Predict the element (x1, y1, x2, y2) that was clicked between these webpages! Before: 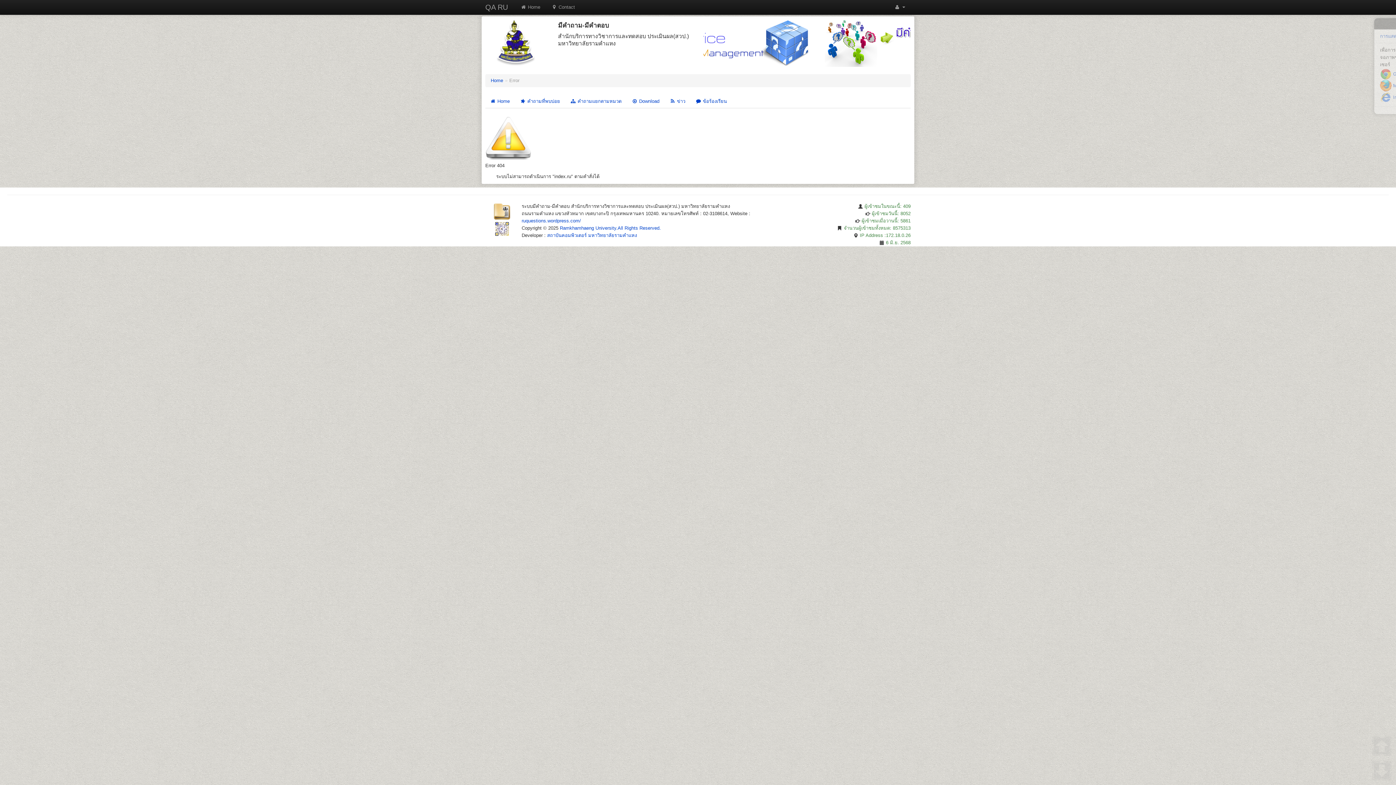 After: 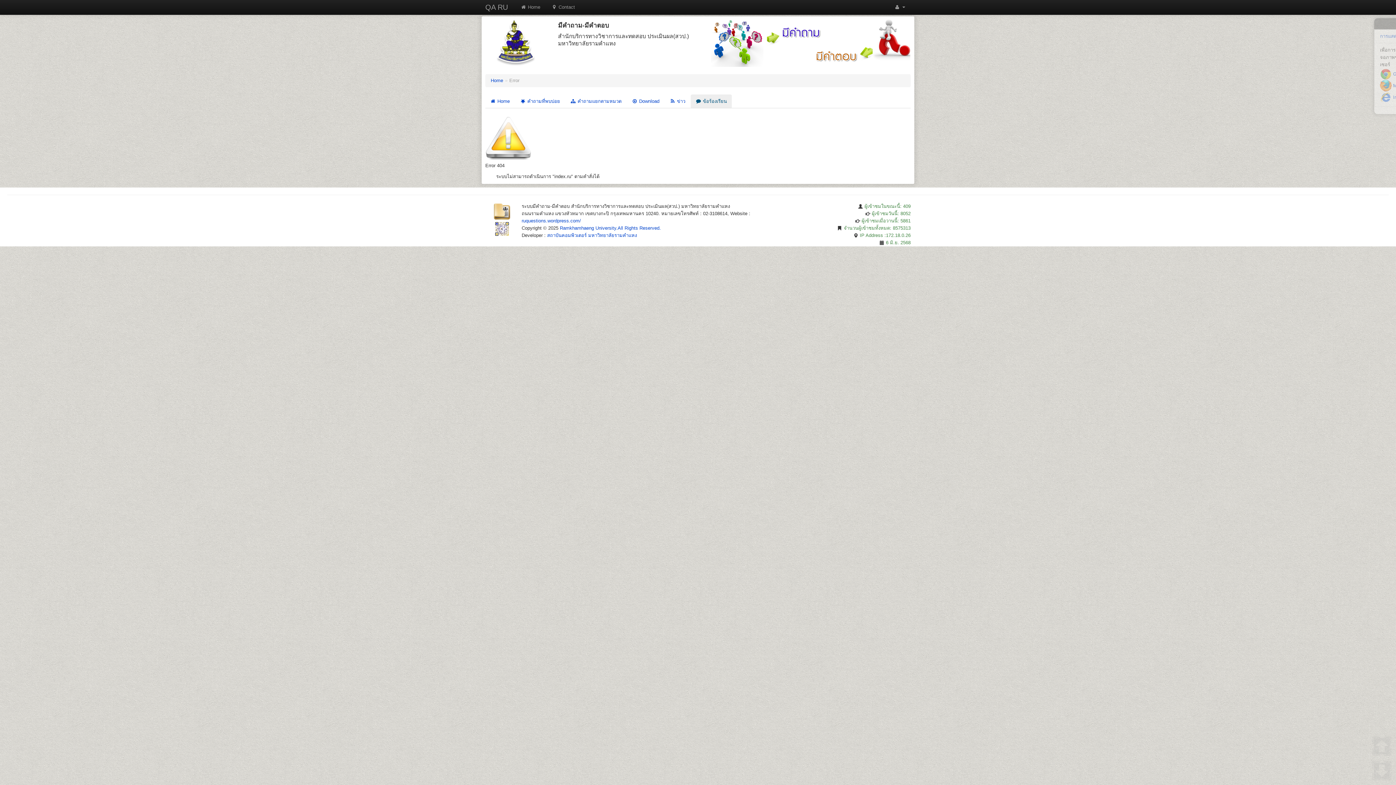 Action: bbox: (691, 94, 731, 108) label:  ข้อร้องเรียน